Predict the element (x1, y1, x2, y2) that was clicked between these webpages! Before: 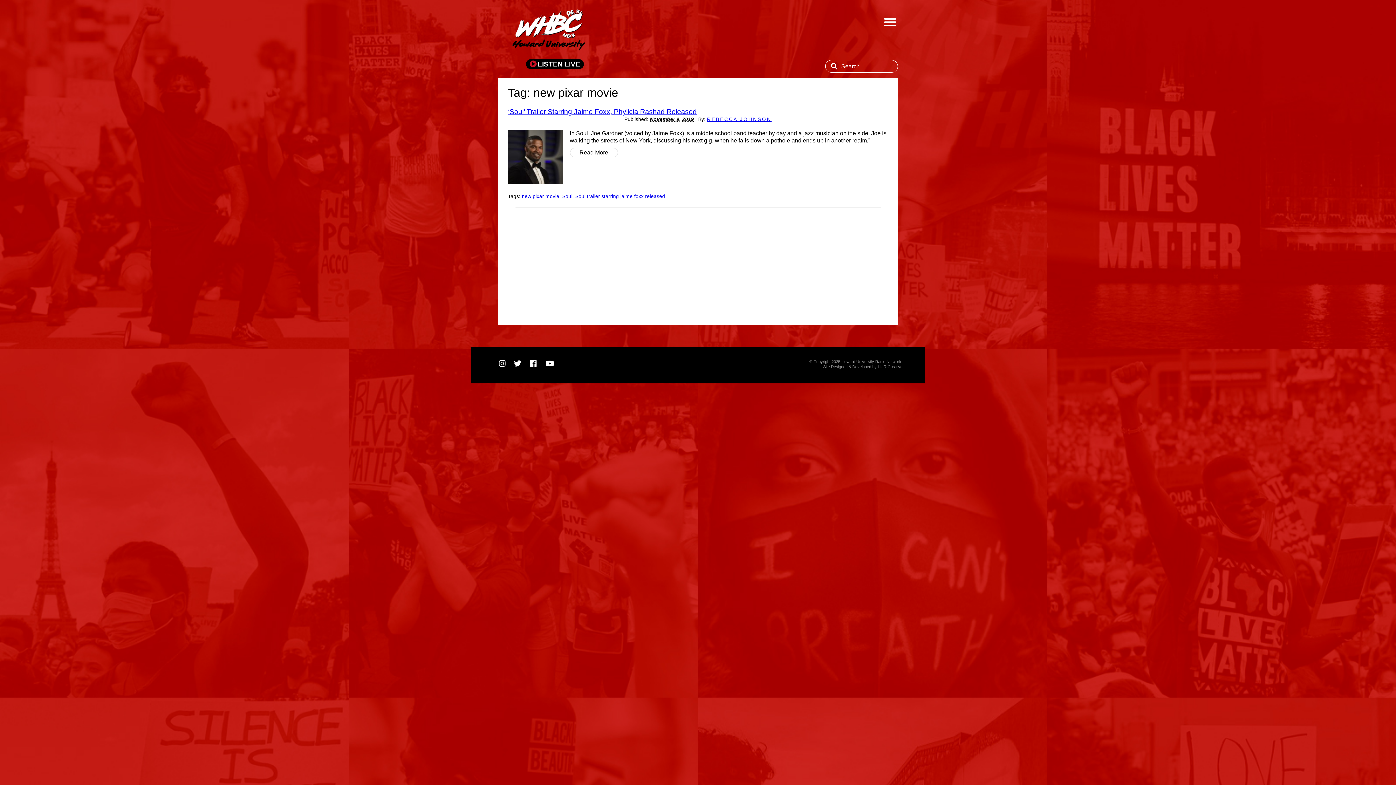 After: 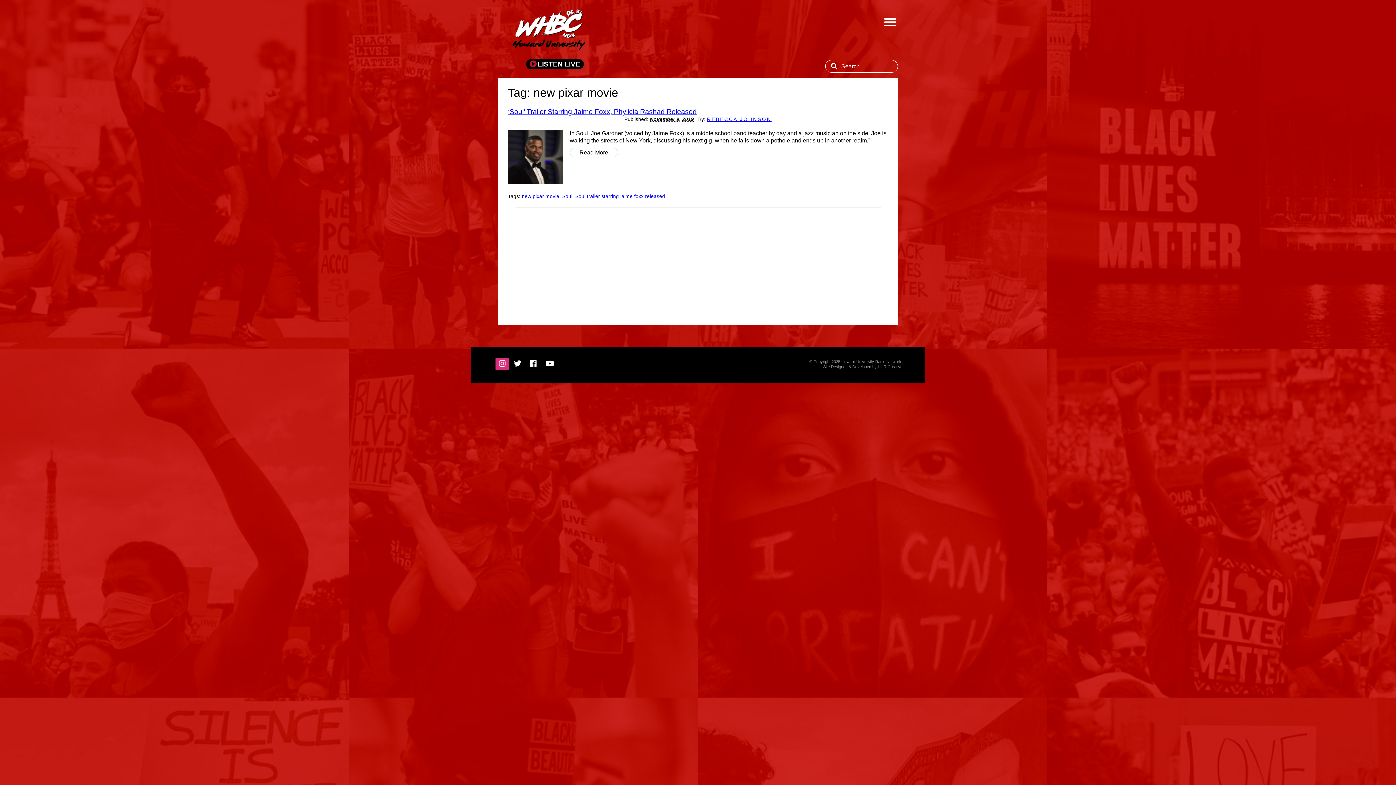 Action: bbox: (495, 359, 509, 368)